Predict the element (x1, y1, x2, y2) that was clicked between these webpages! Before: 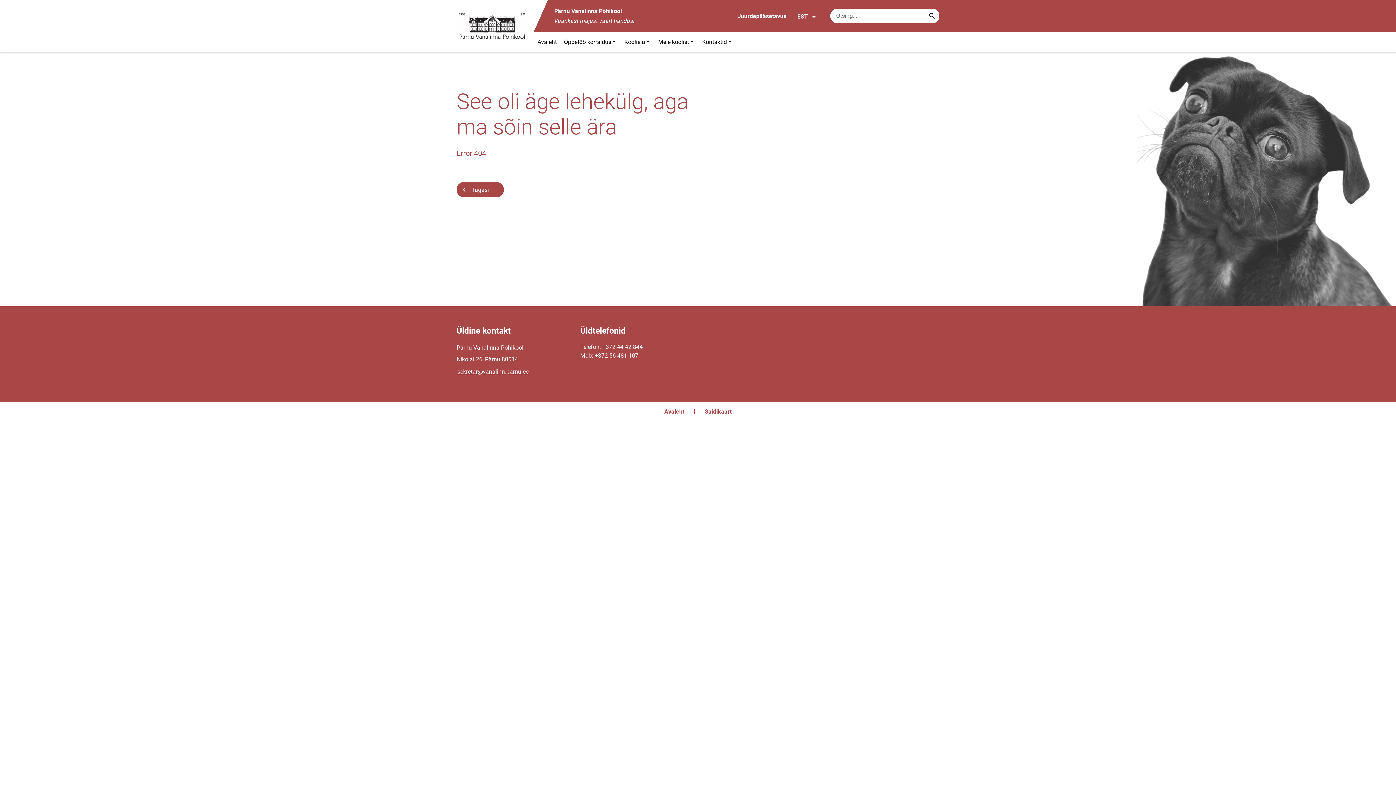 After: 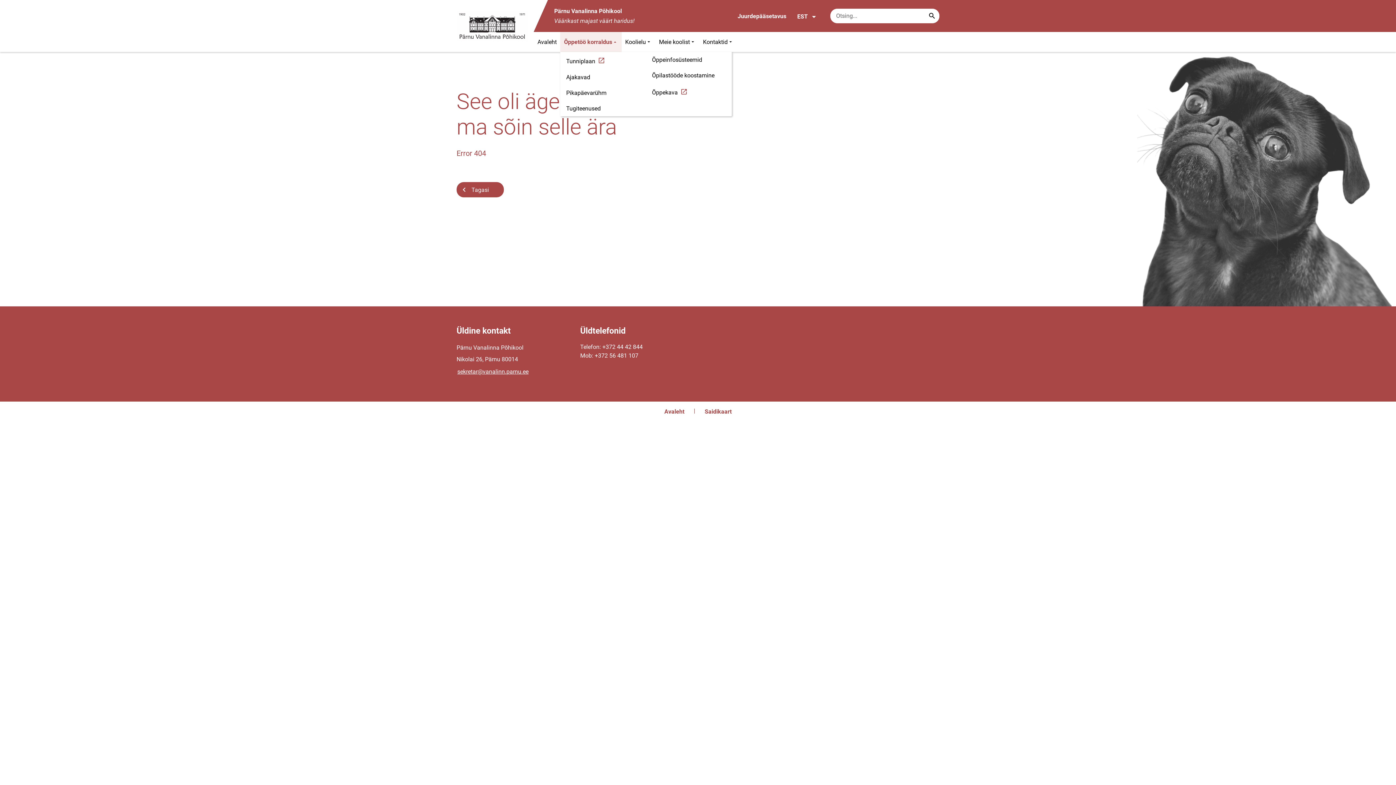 Action: bbox: (560, 32, 620, 52) label: Õppetöö korraldus